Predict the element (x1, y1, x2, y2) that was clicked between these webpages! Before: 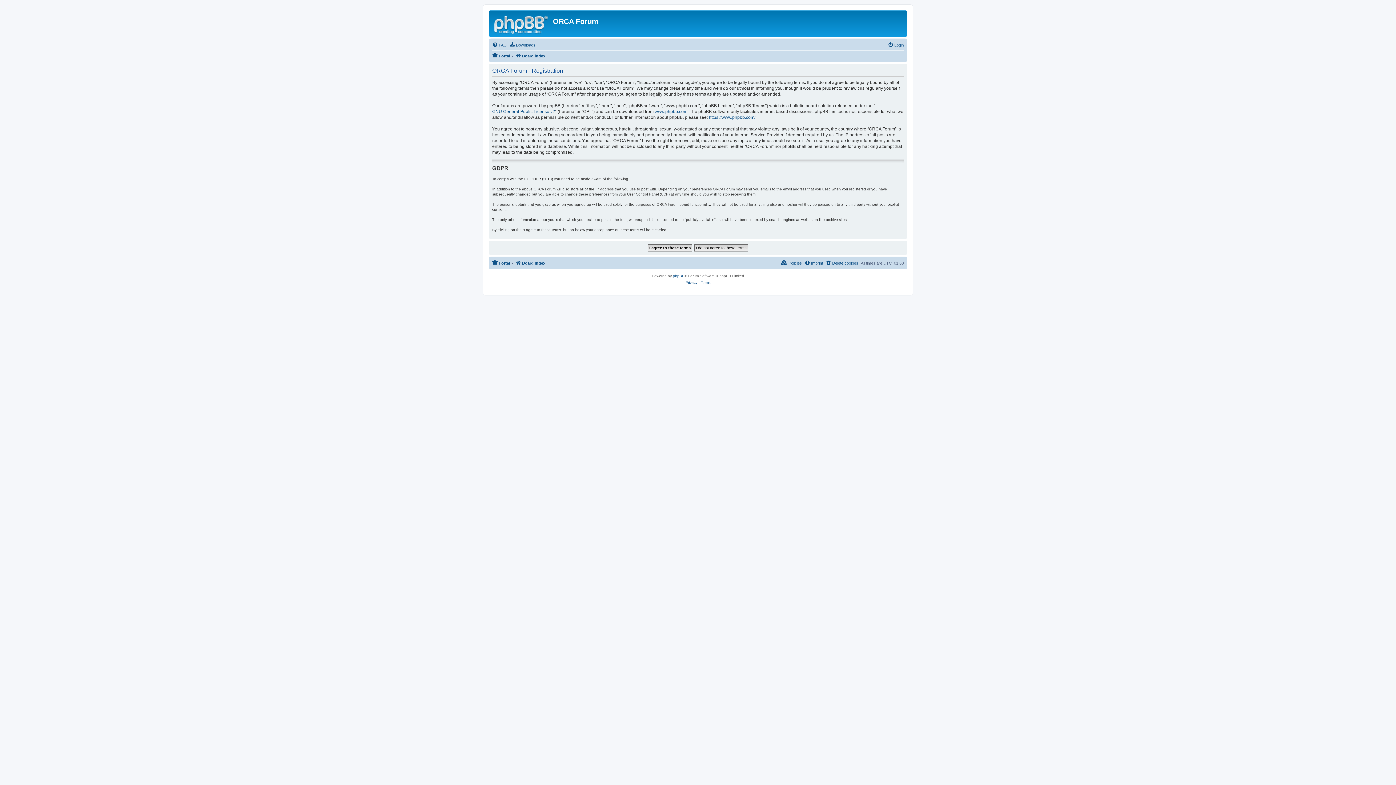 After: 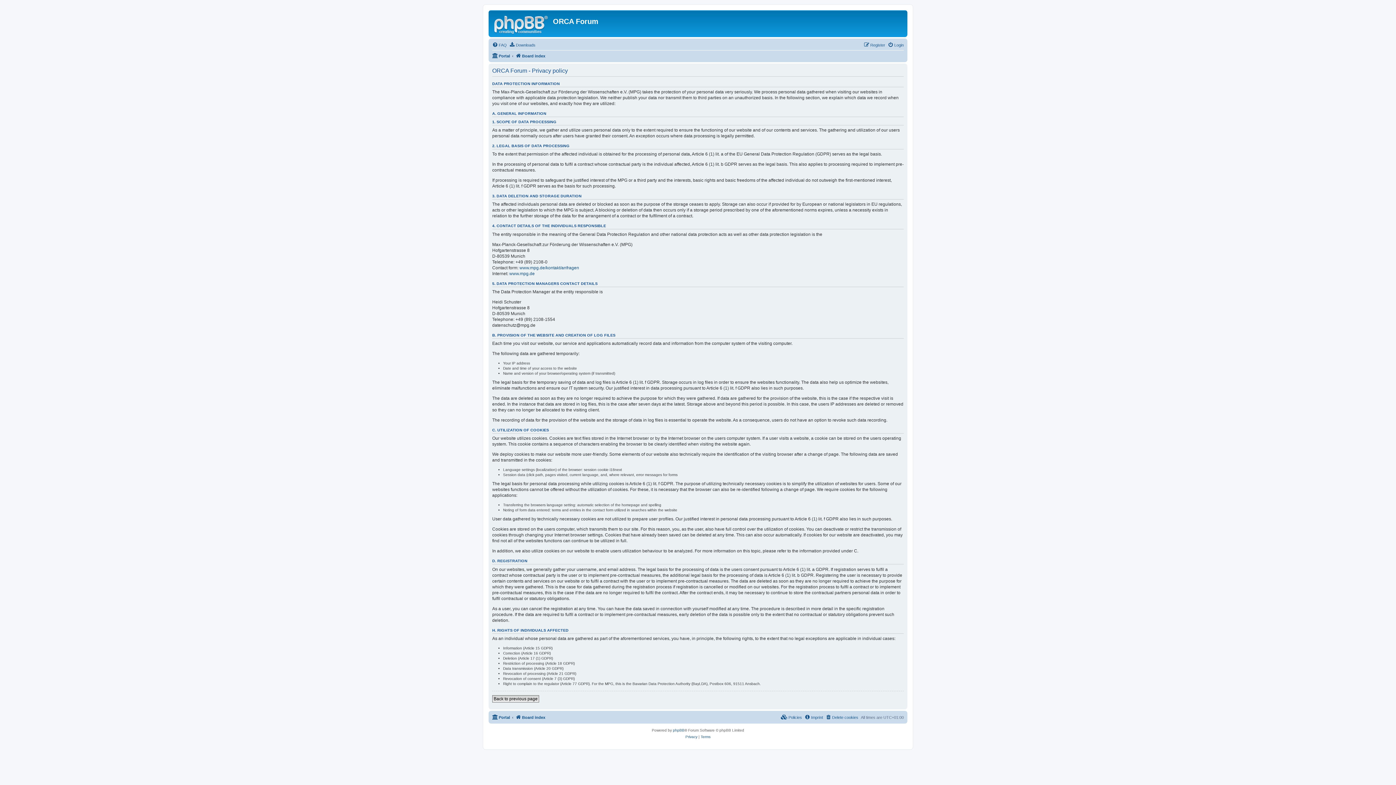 Action: label: Privacy bbox: (685, 279, 697, 286)